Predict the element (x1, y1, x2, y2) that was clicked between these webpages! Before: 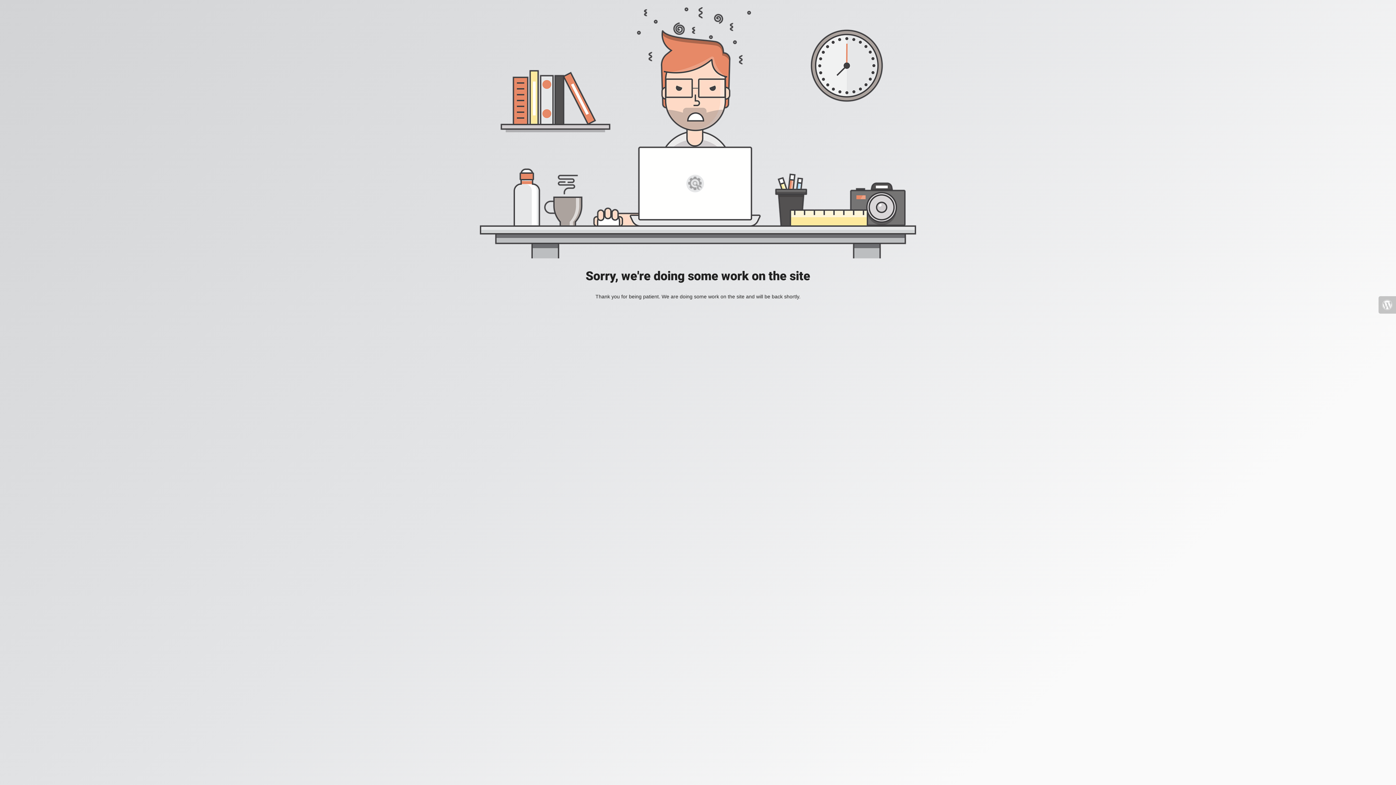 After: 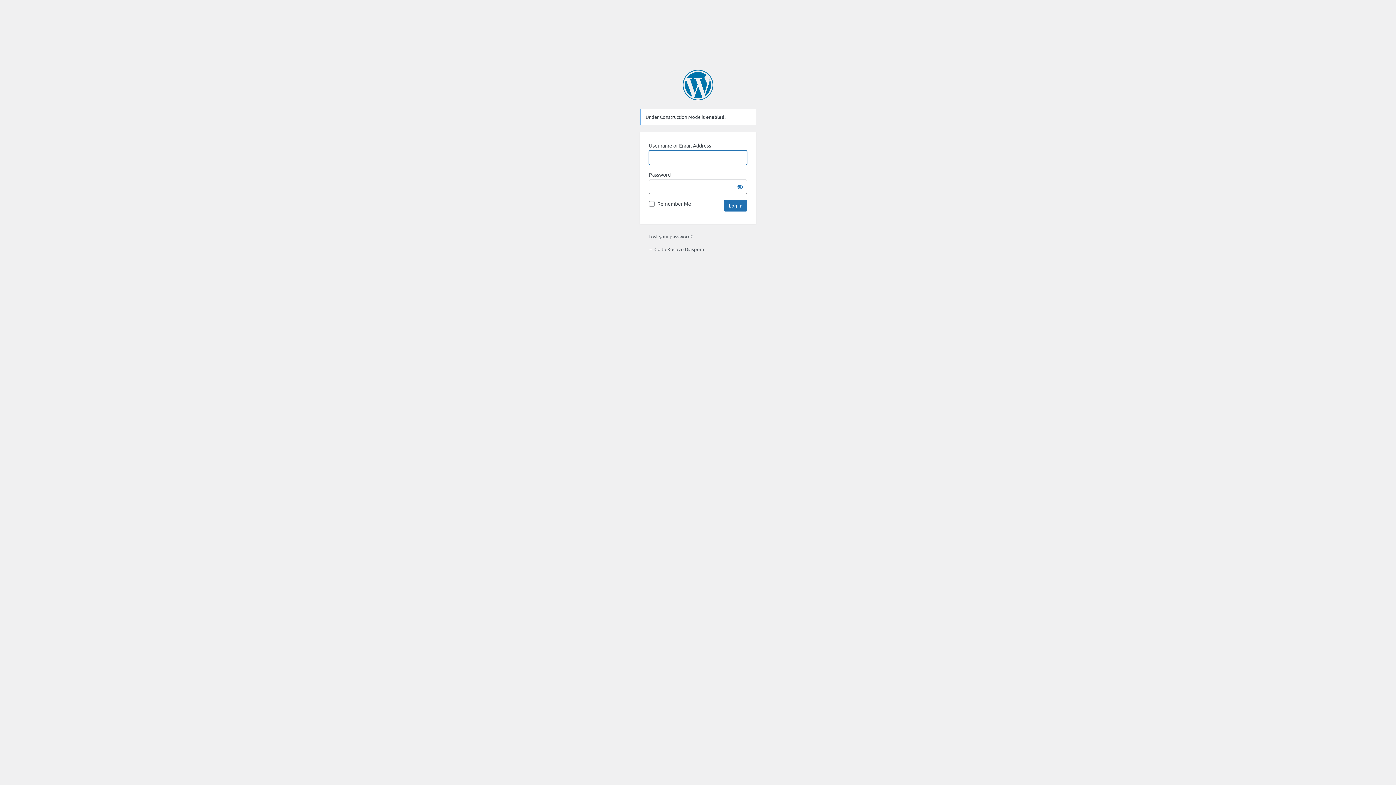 Action: bbox: (1378, 296, 1396, 313)